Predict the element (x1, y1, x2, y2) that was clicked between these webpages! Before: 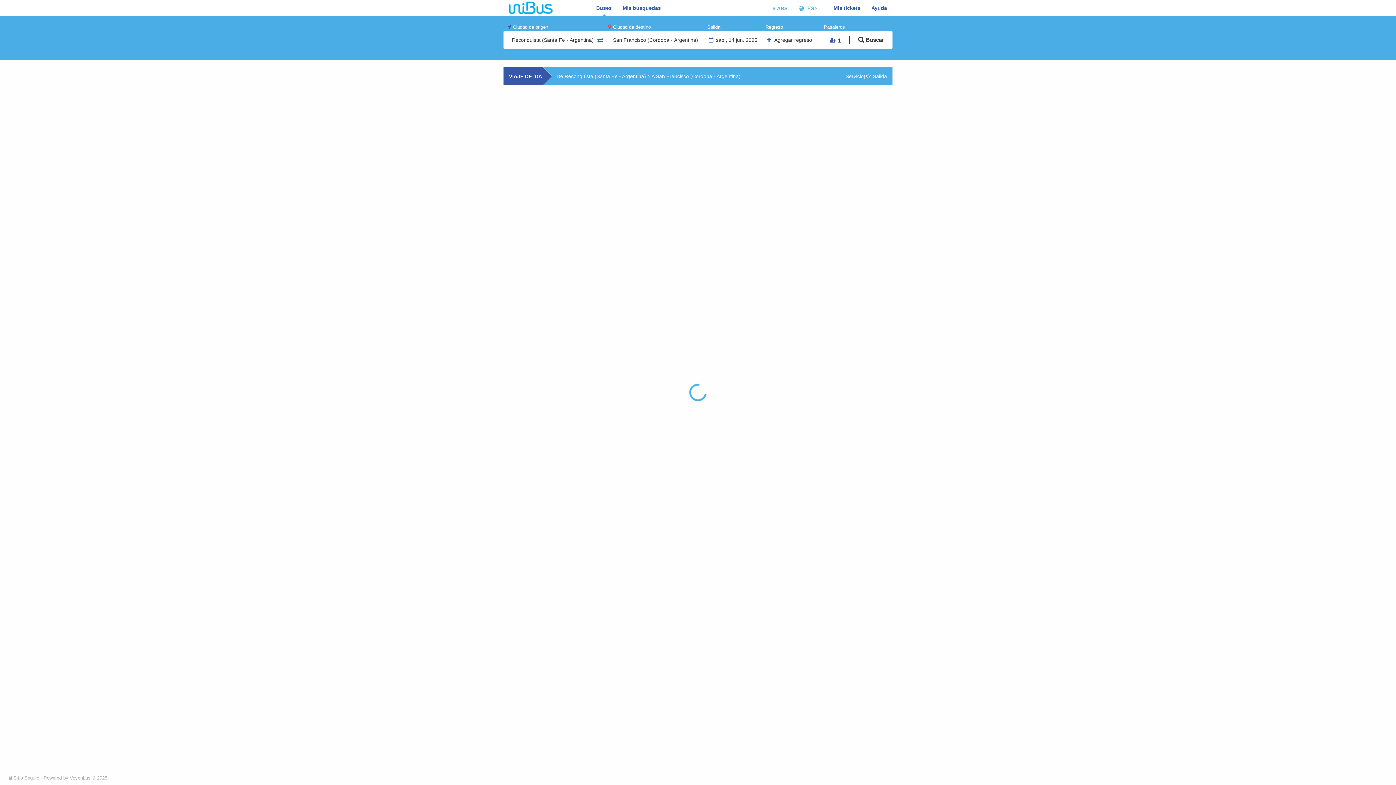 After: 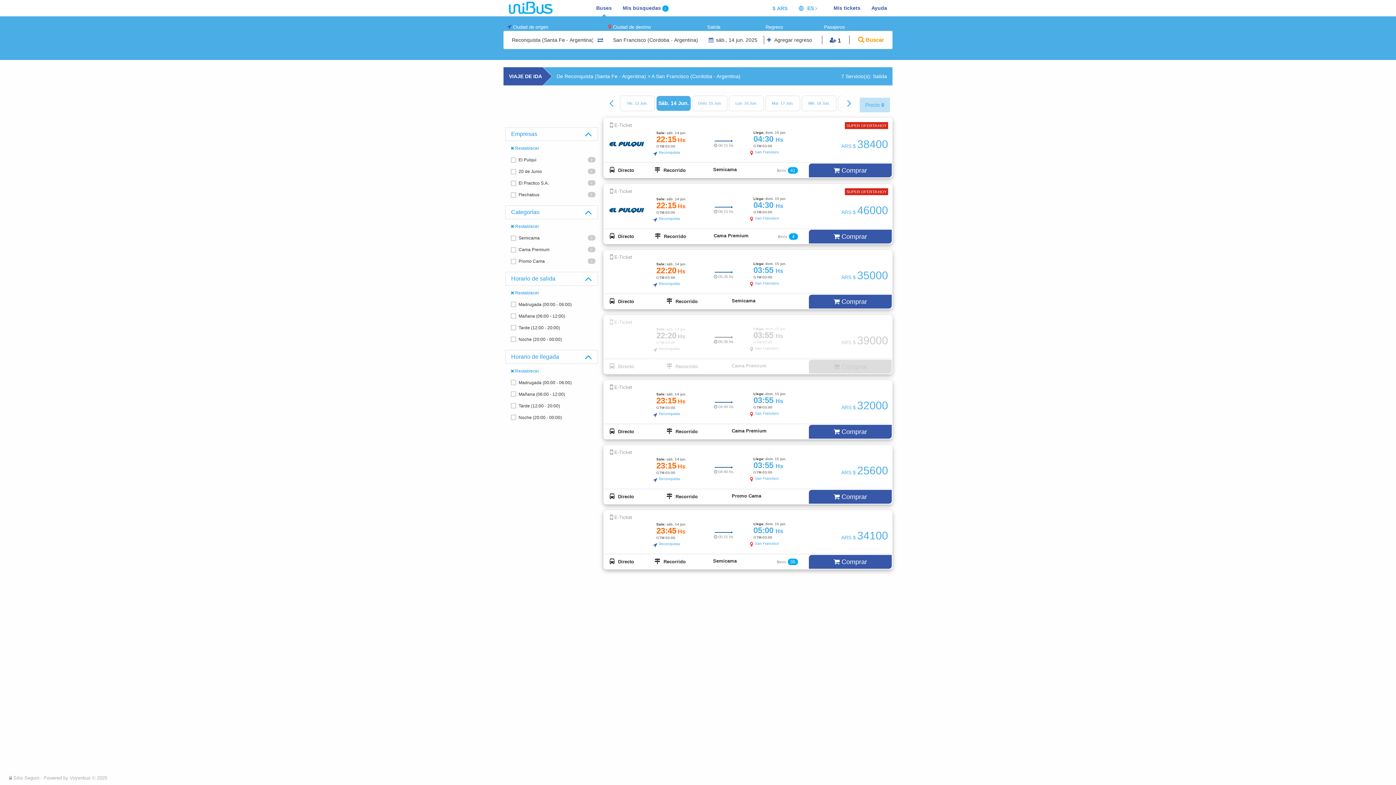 Action: label:  Buscar bbox: (849, 30, 892, 49)